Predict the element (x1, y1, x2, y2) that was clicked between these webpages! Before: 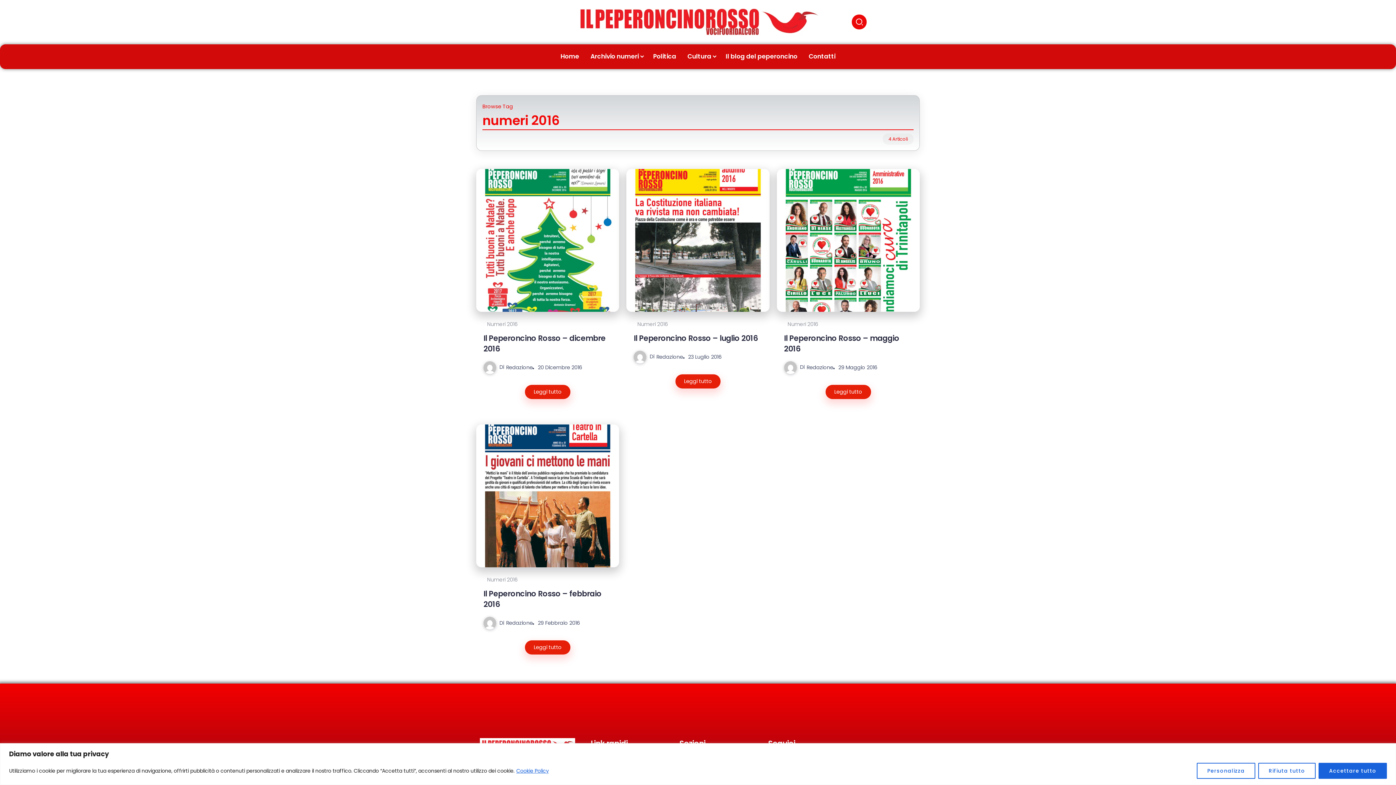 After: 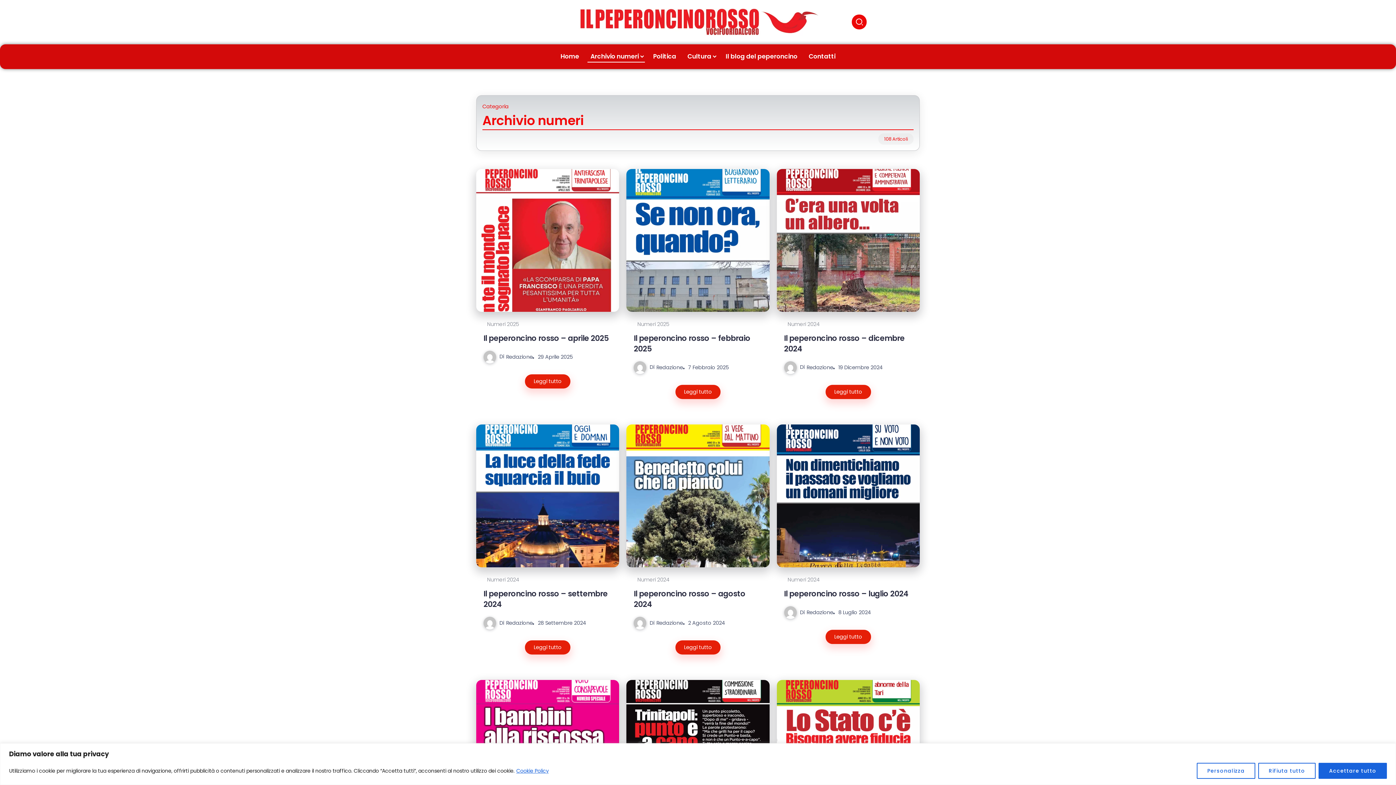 Action: label: Archivio numeri bbox: (587, 50, 645, 62)